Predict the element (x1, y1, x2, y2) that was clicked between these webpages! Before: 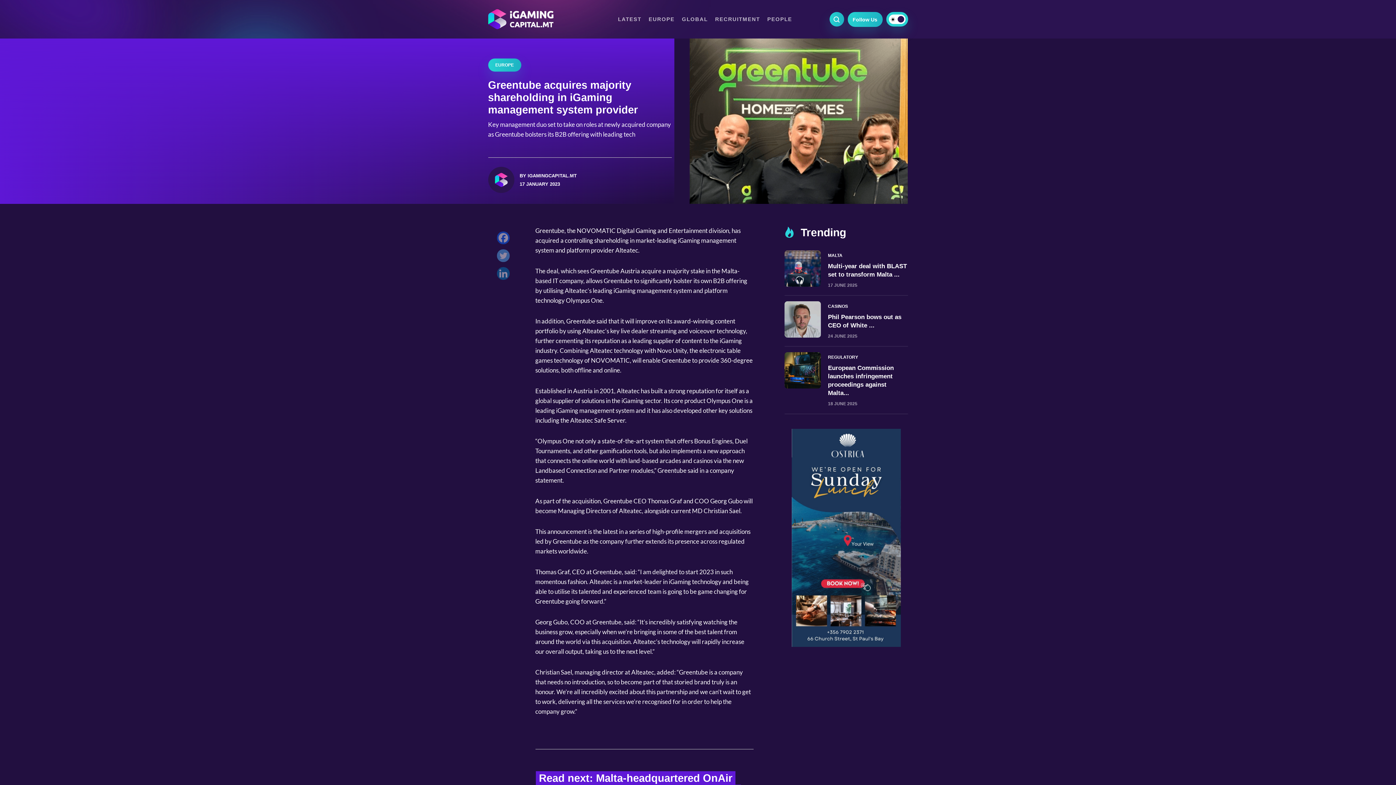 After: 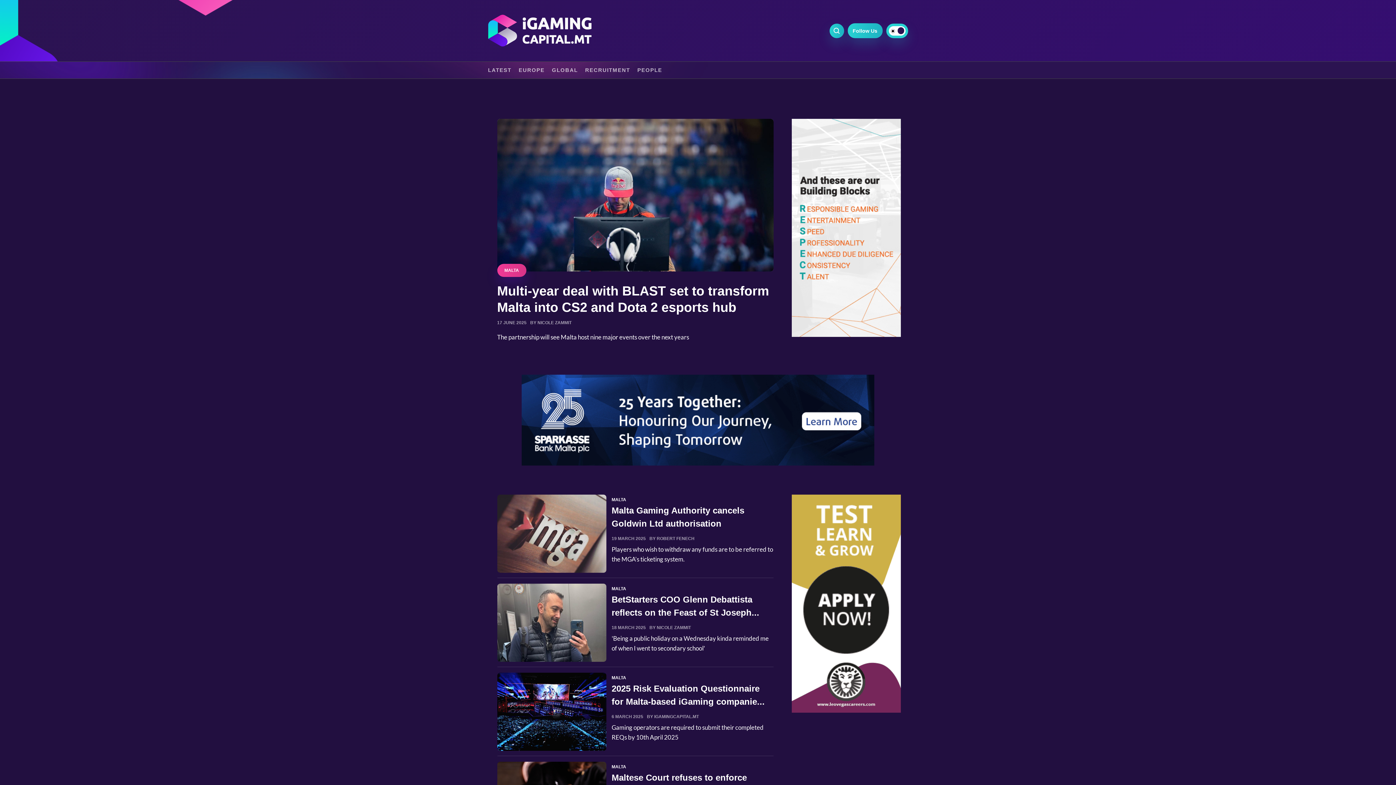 Action: label: MALTA bbox: (828, 250, 842, 260)